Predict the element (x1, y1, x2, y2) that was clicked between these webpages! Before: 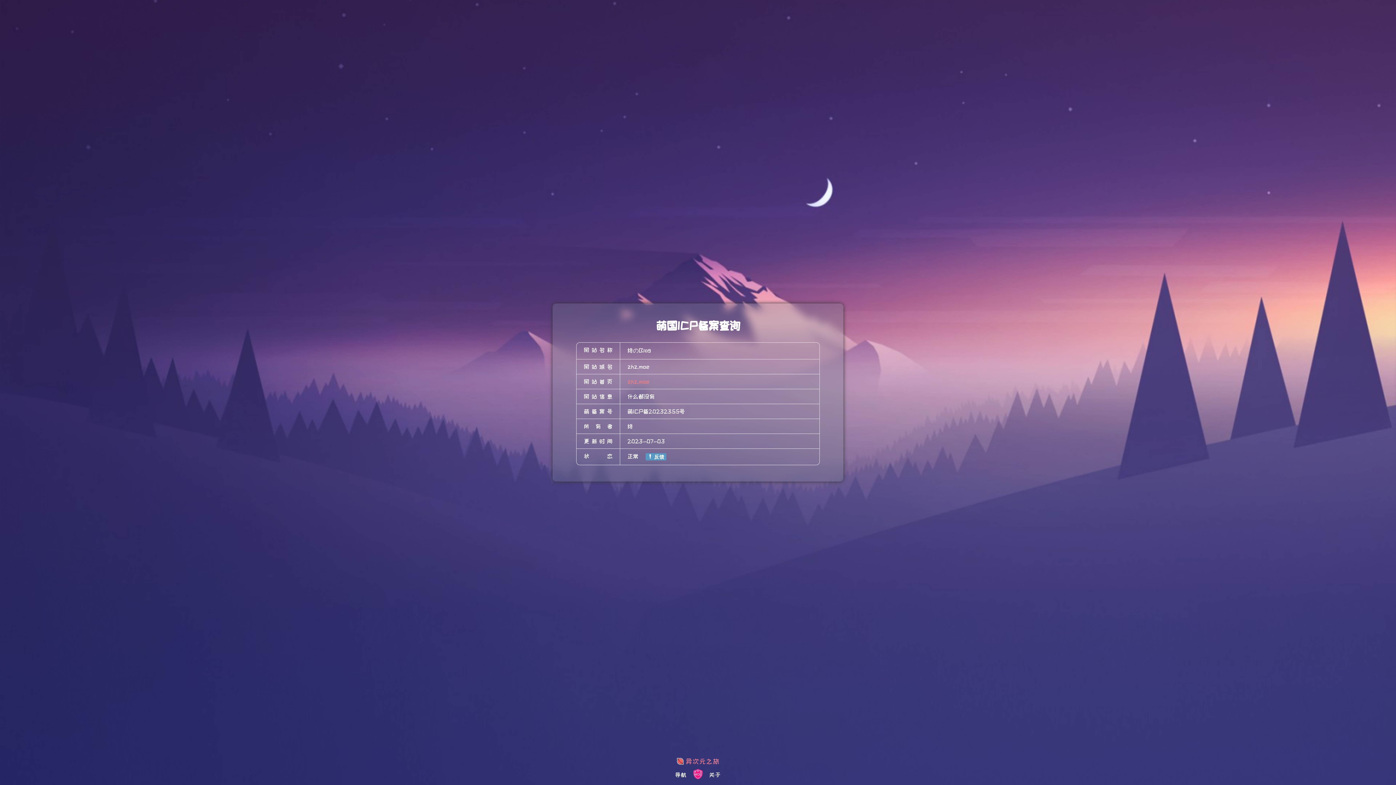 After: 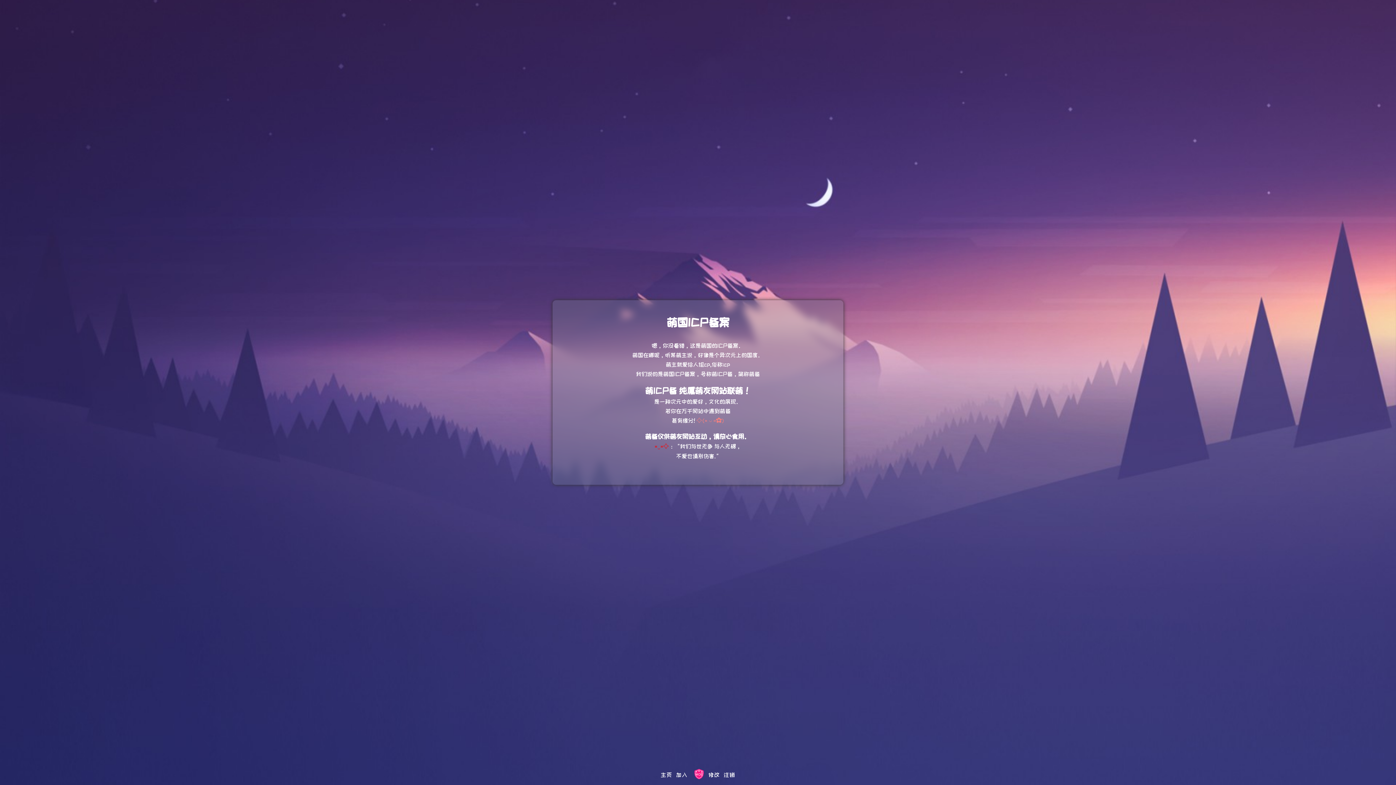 Action: bbox: (709, 772, 721, 778) label: 关于